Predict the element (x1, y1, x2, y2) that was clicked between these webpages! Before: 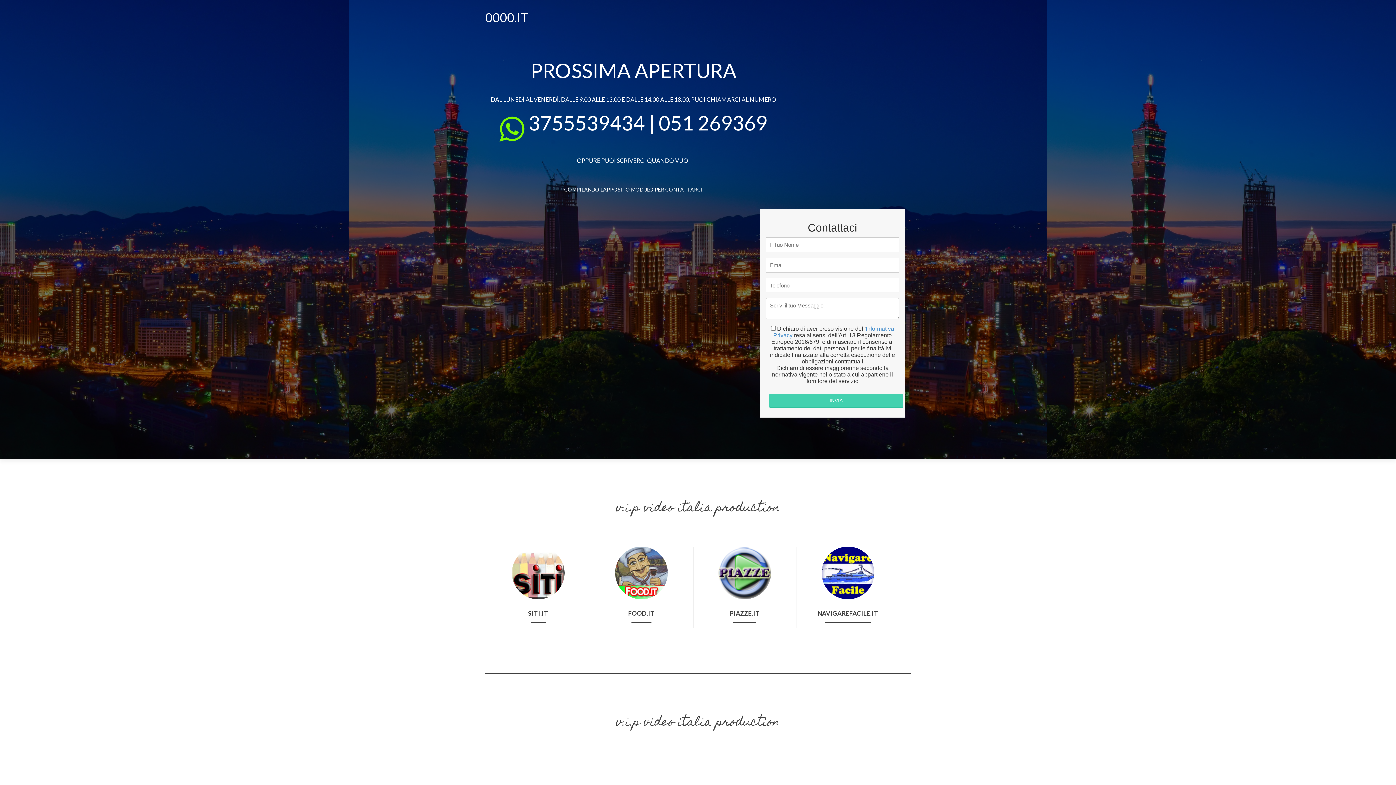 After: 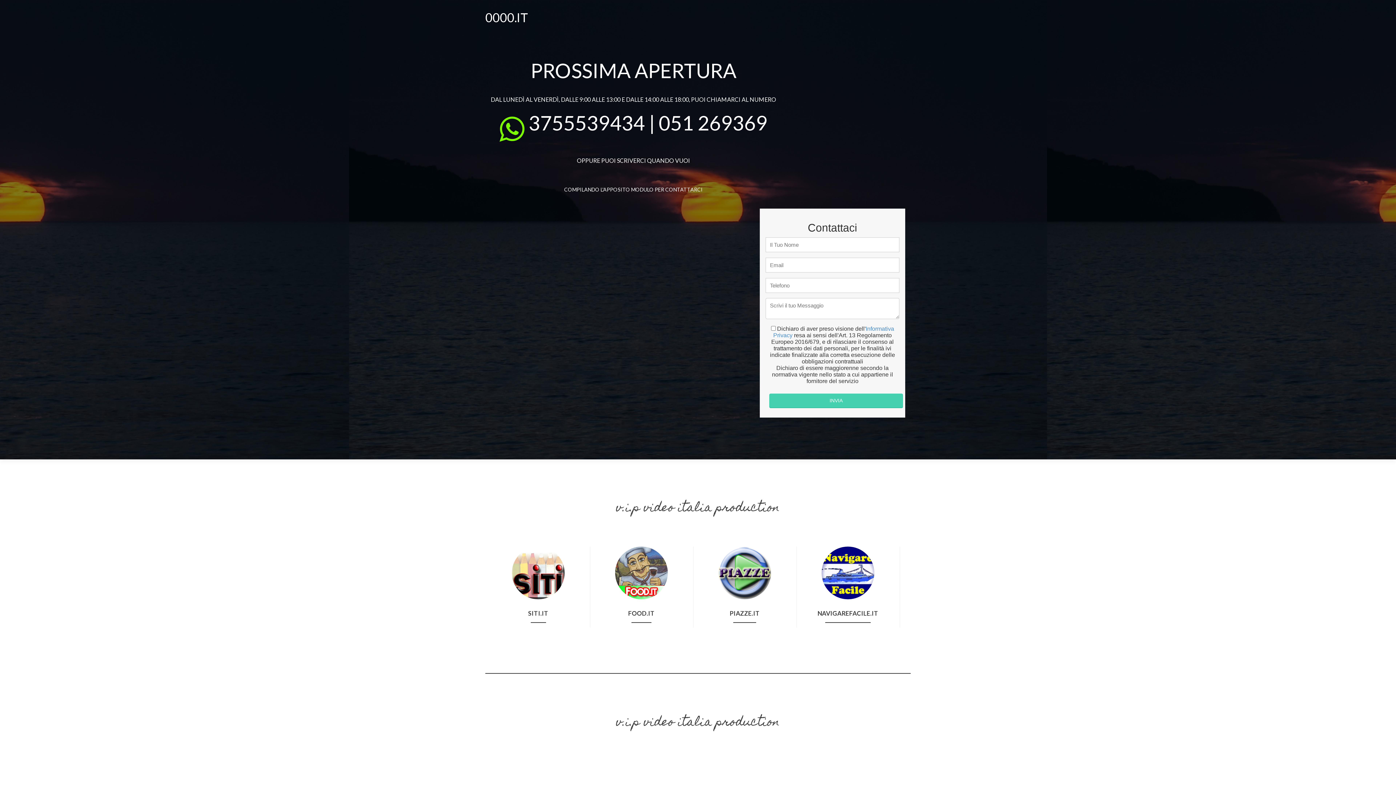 Action: bbox: (485, 9, 528, 24) label: 0000.IT